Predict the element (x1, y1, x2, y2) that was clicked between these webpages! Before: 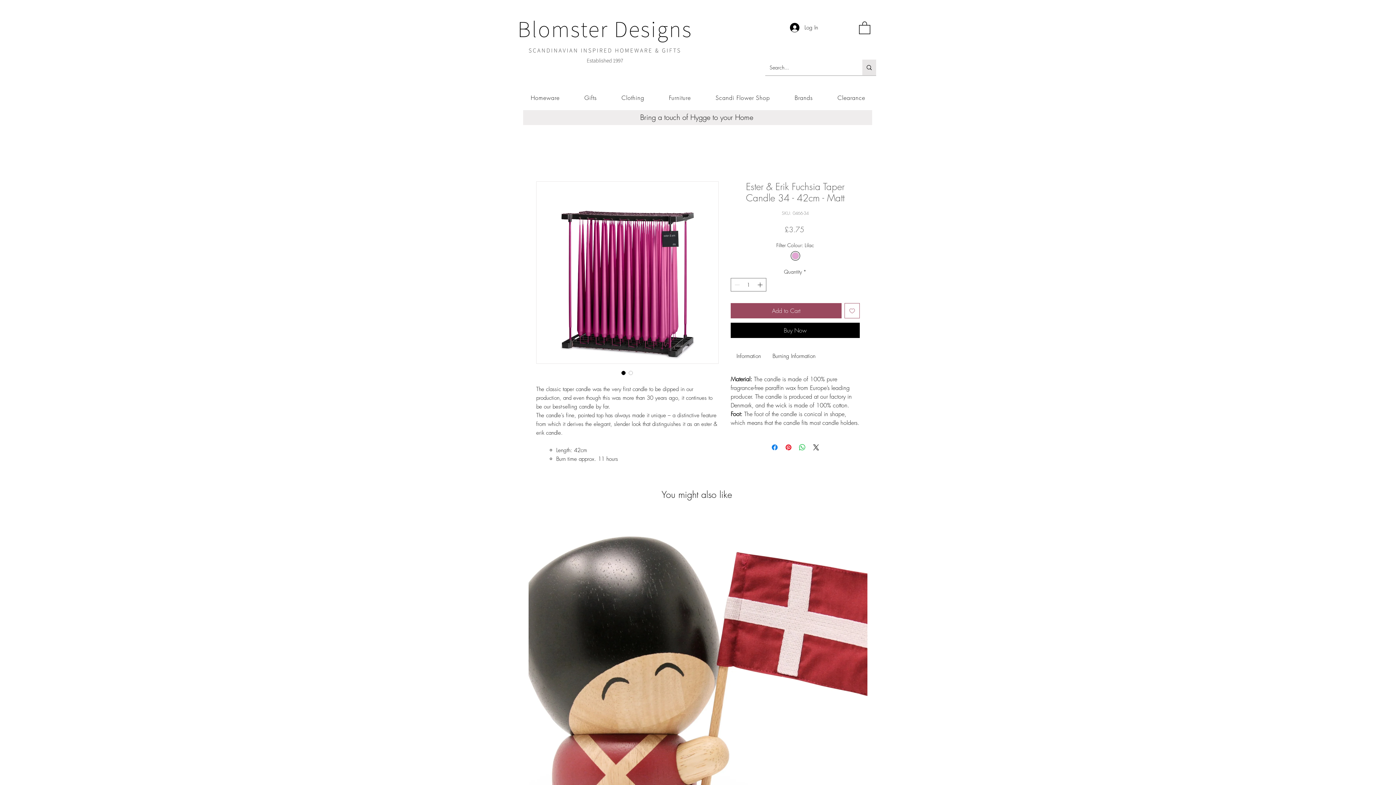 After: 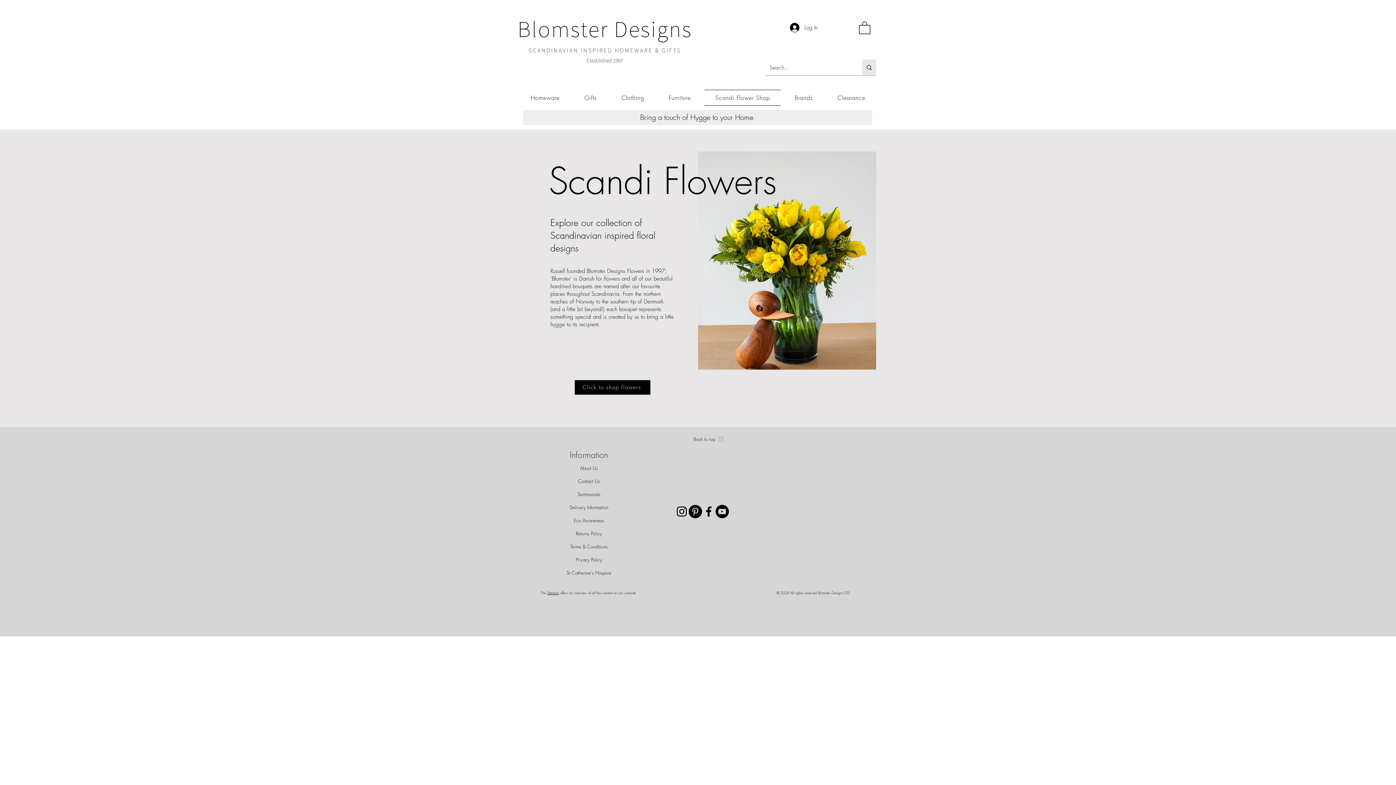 Action: bbox: (704, 89, 781, 105) label: Scandi Flower Shop